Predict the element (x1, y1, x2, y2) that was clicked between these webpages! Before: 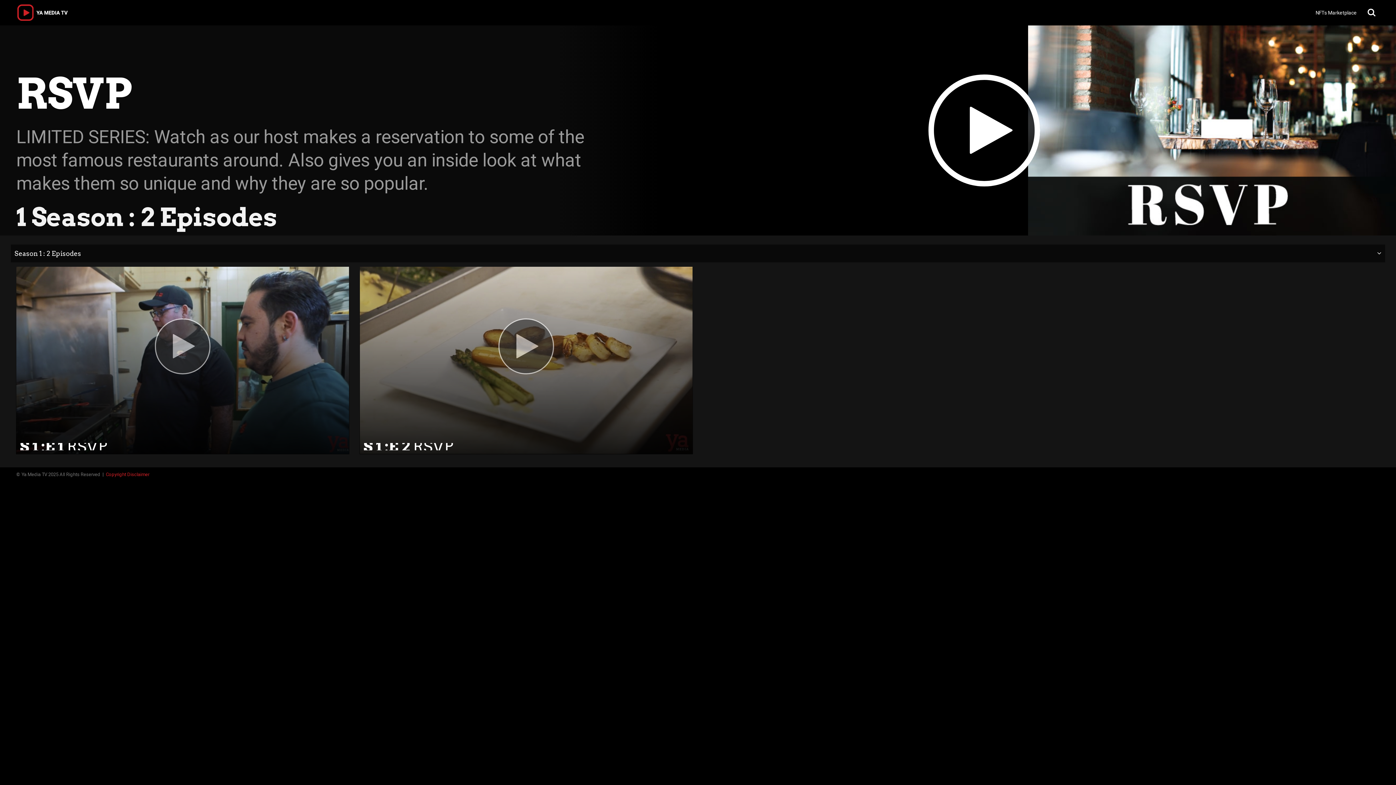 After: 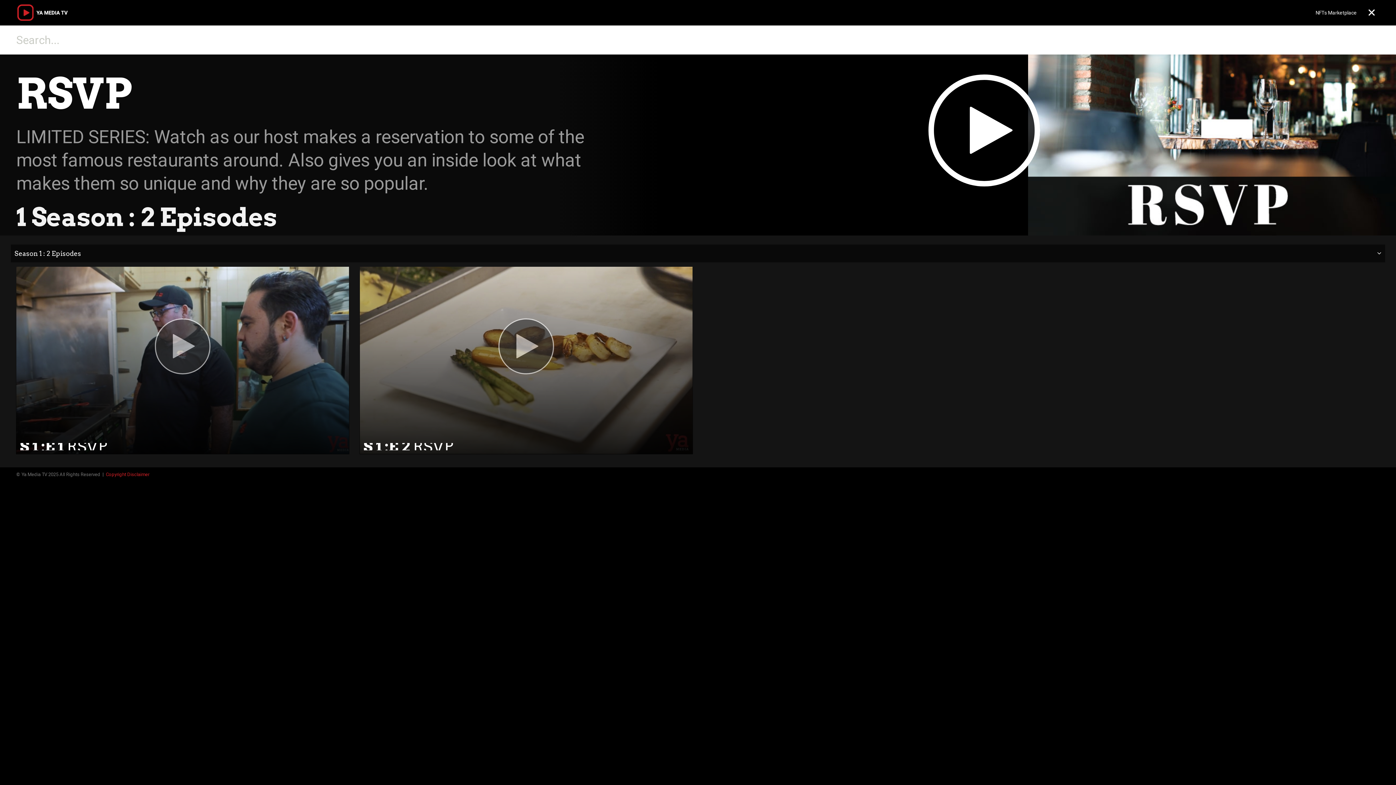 Action: label: Search bbox: (1364, 4, 1380, 20)